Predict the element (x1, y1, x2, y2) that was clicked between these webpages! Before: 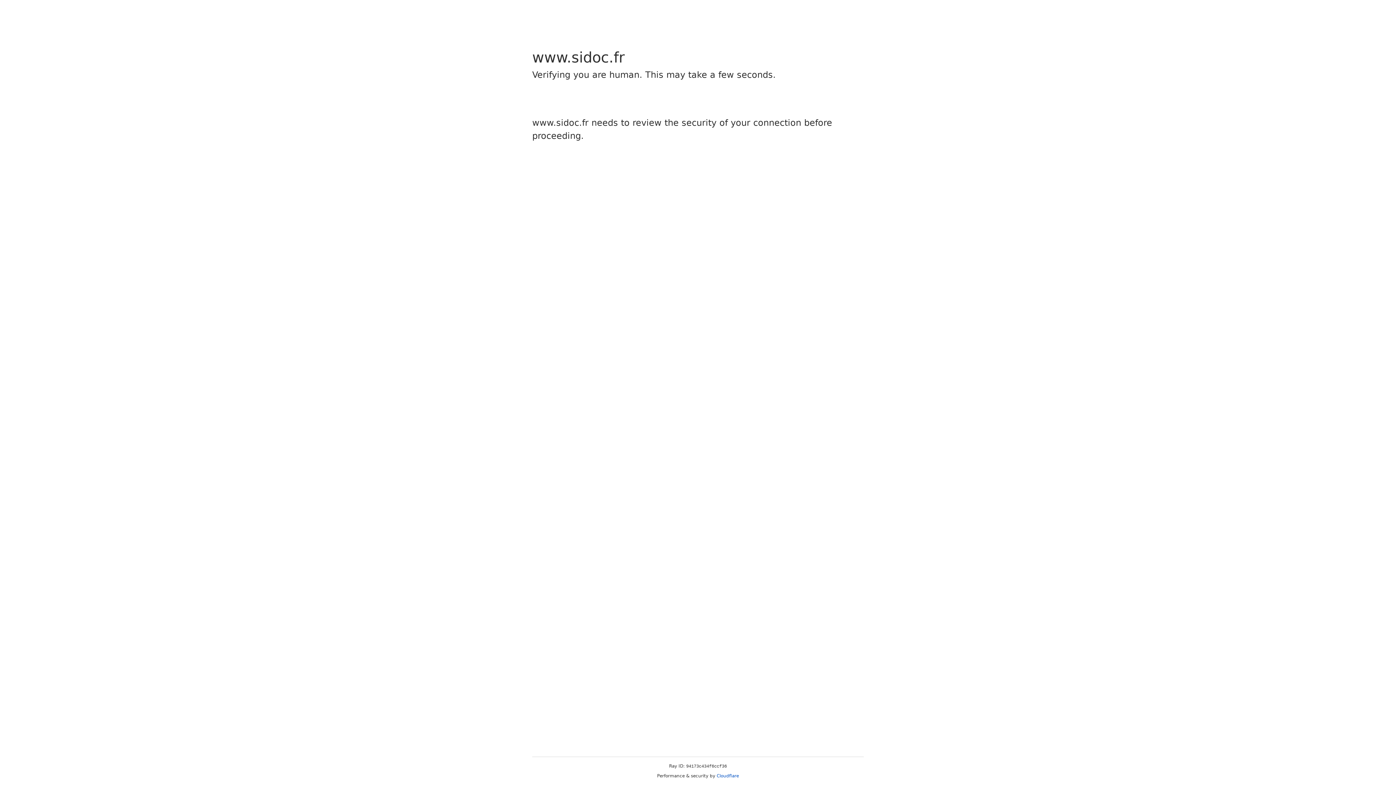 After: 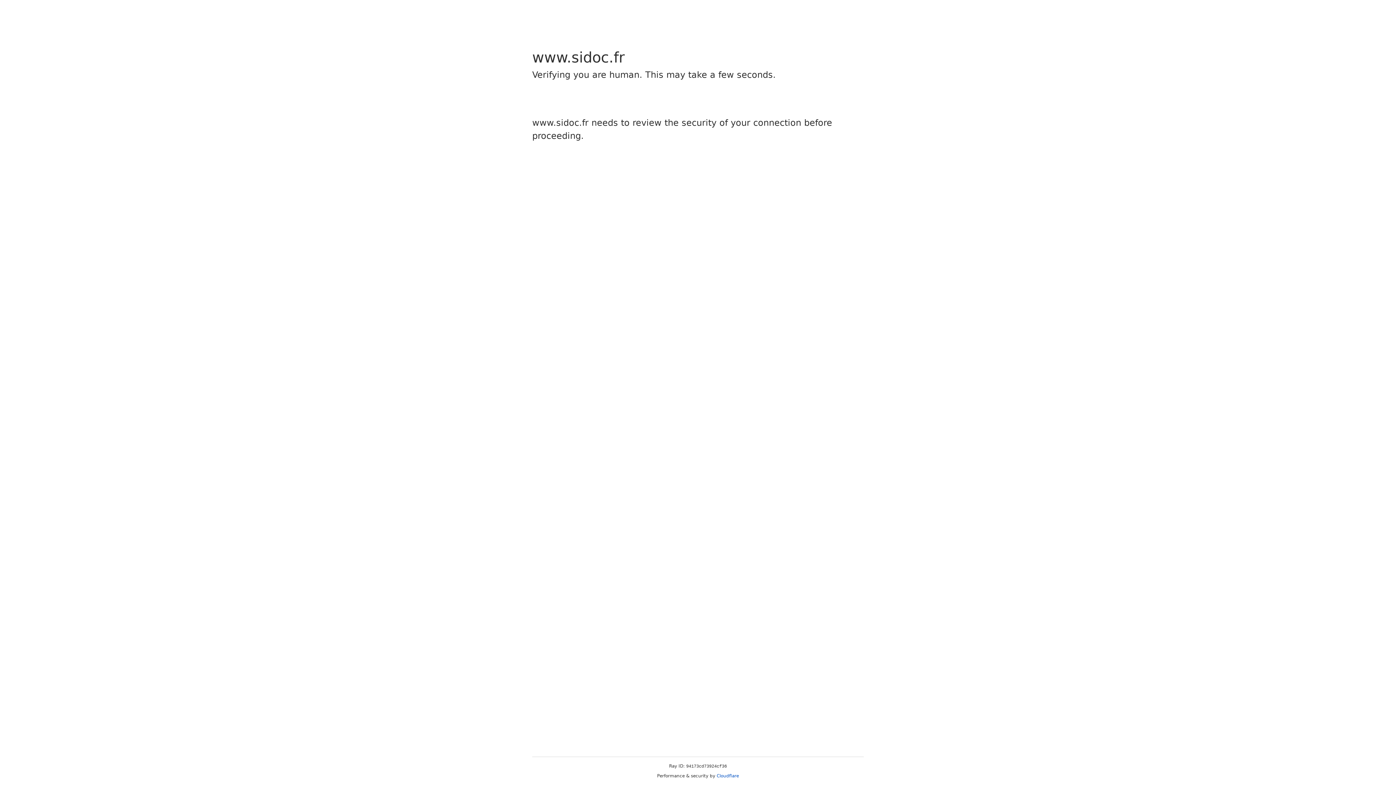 Action: bbox: (716, 773, 739, 778) label: Cloudflare